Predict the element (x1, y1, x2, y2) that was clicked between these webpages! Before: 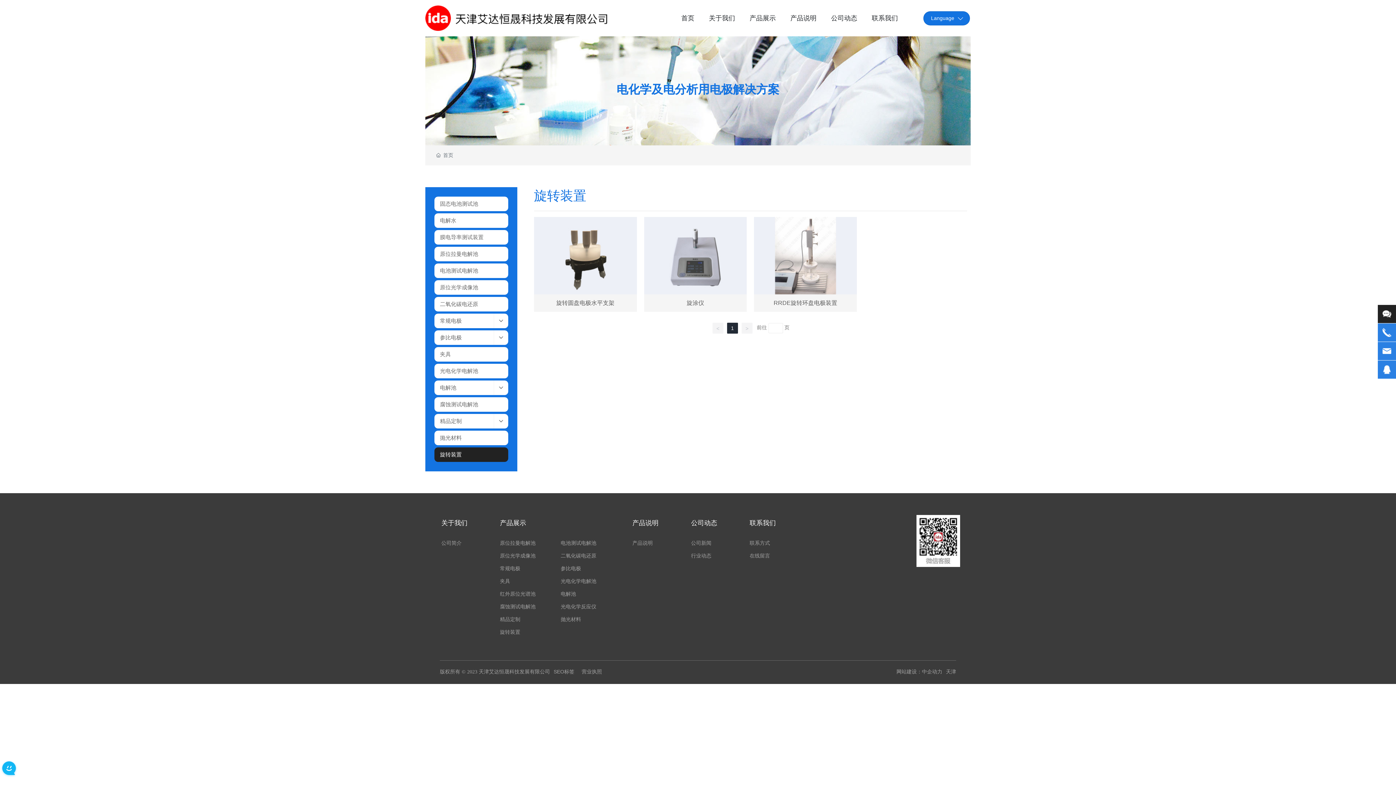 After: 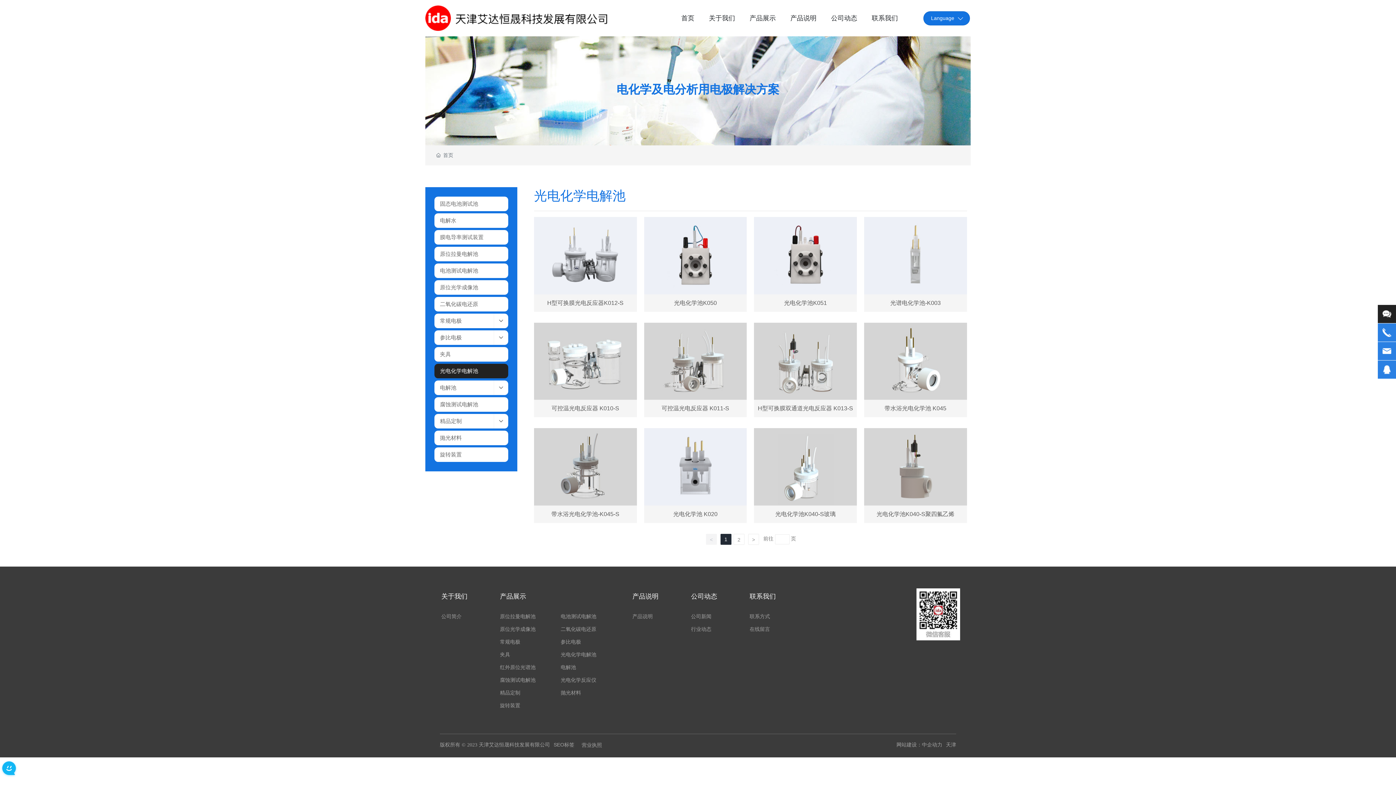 Action: bbox: (560, 575, 621, 588) label: 光电化学电解池